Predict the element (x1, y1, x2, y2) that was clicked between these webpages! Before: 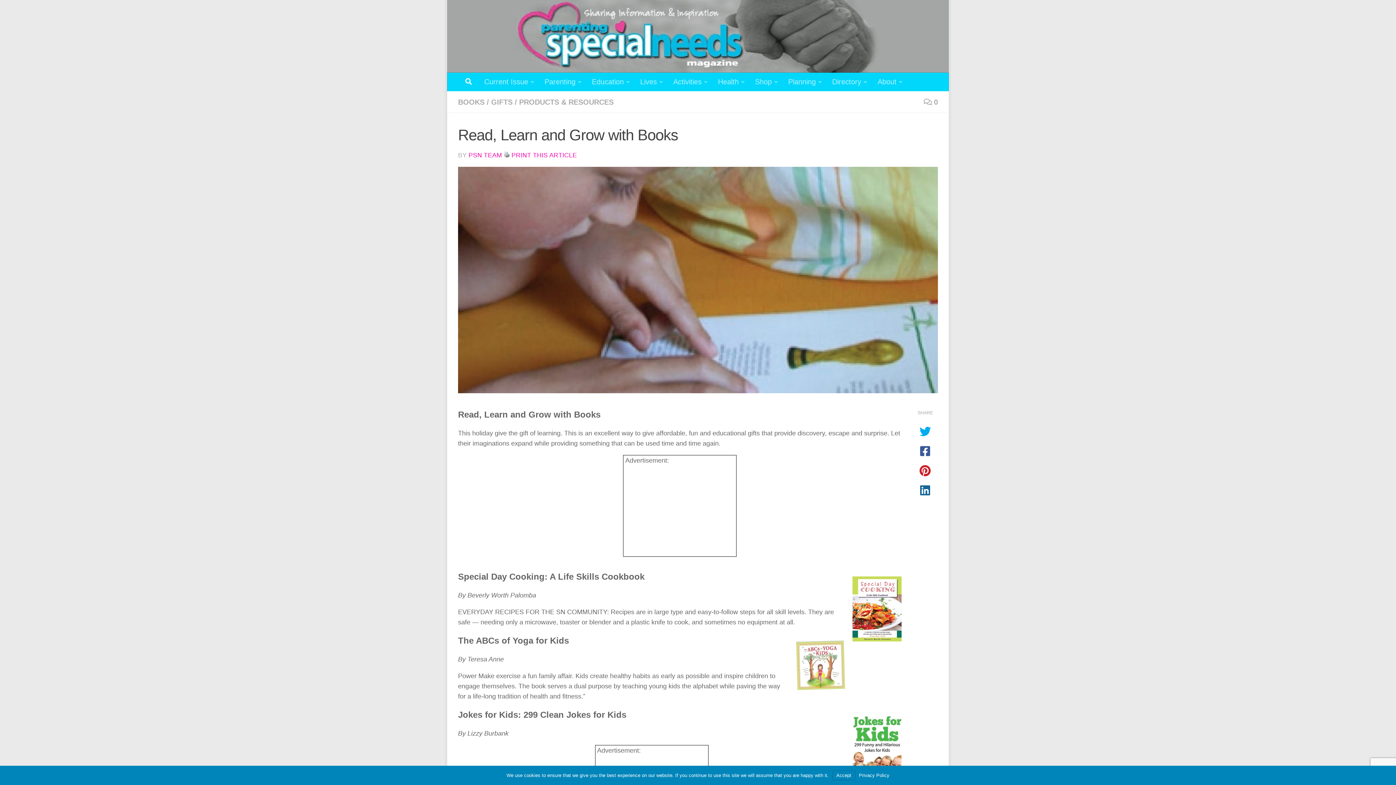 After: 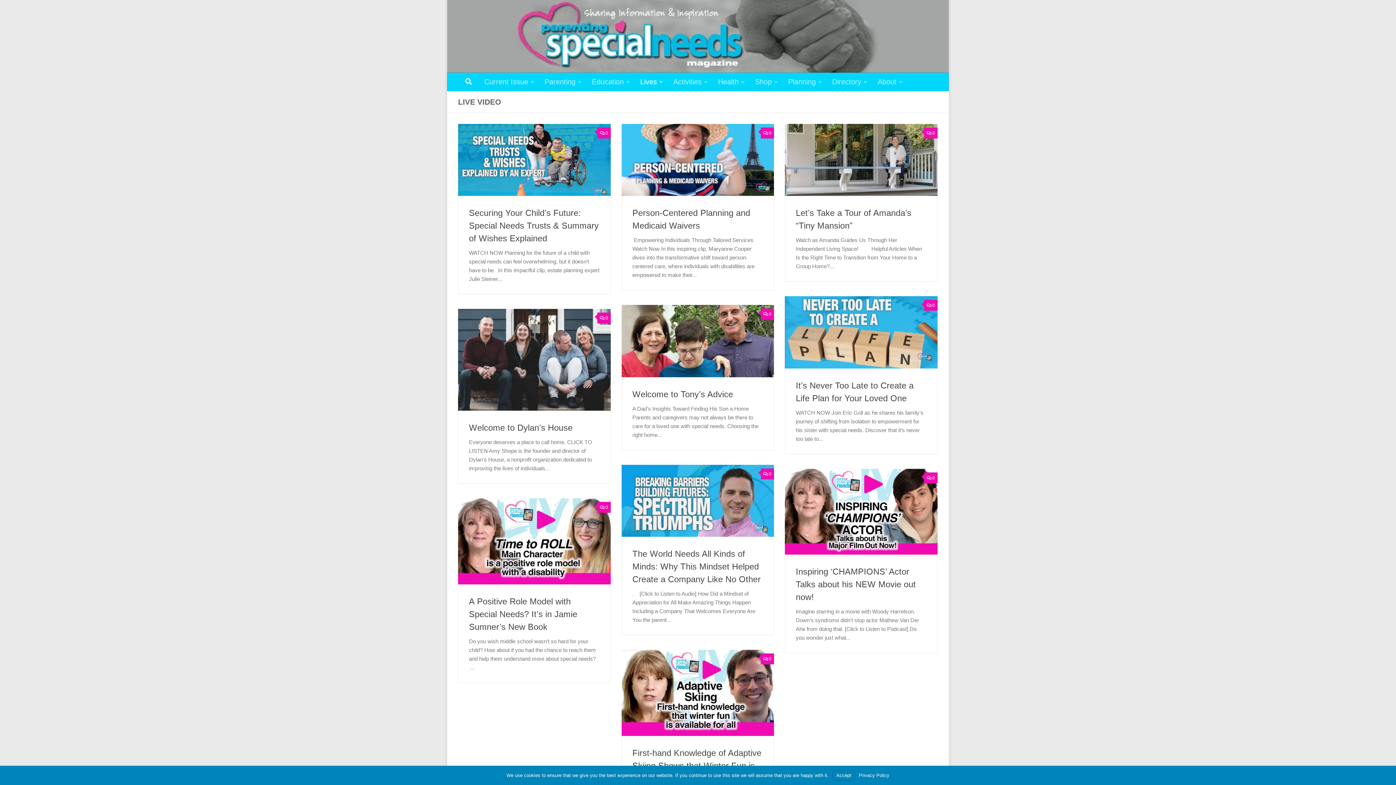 Action: label: Lives bbox: (624, 72, 654, 91)